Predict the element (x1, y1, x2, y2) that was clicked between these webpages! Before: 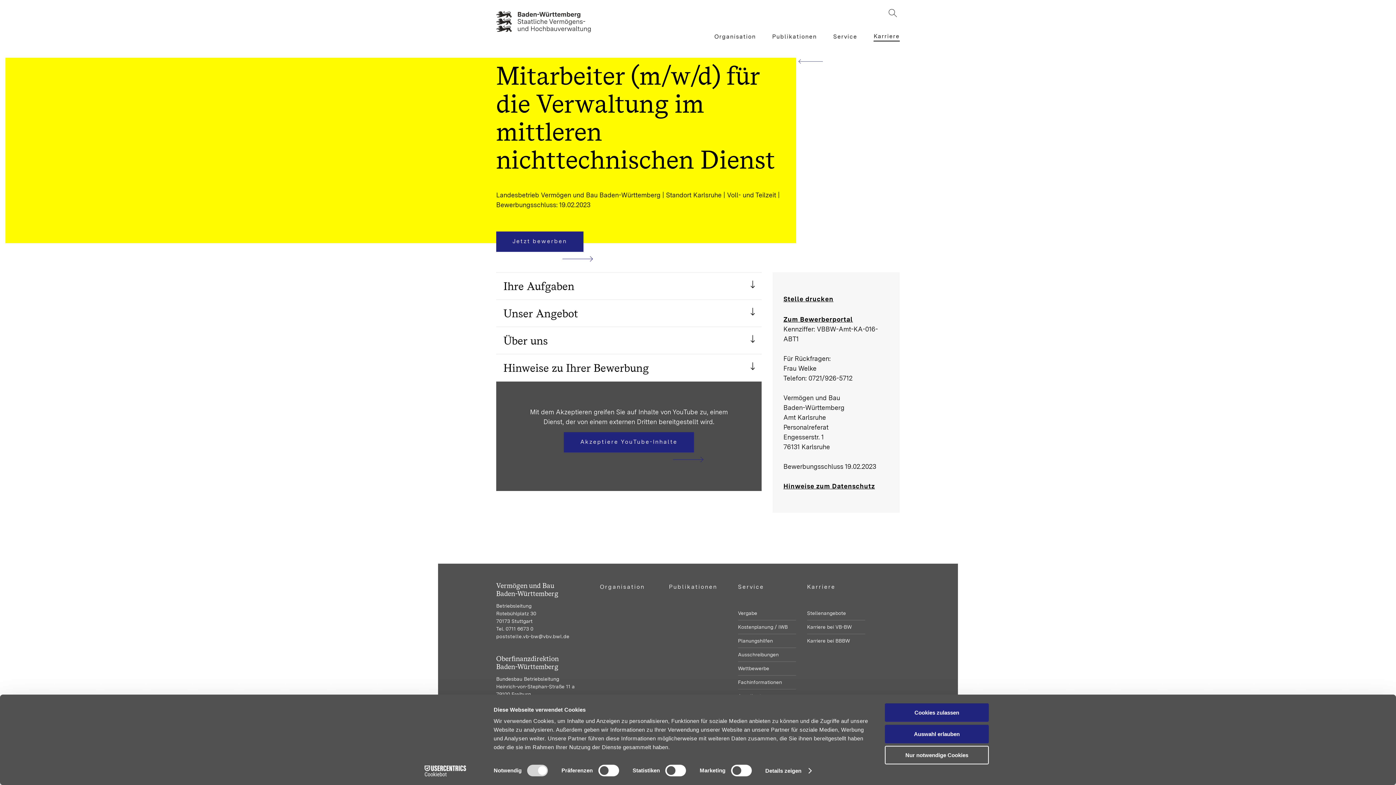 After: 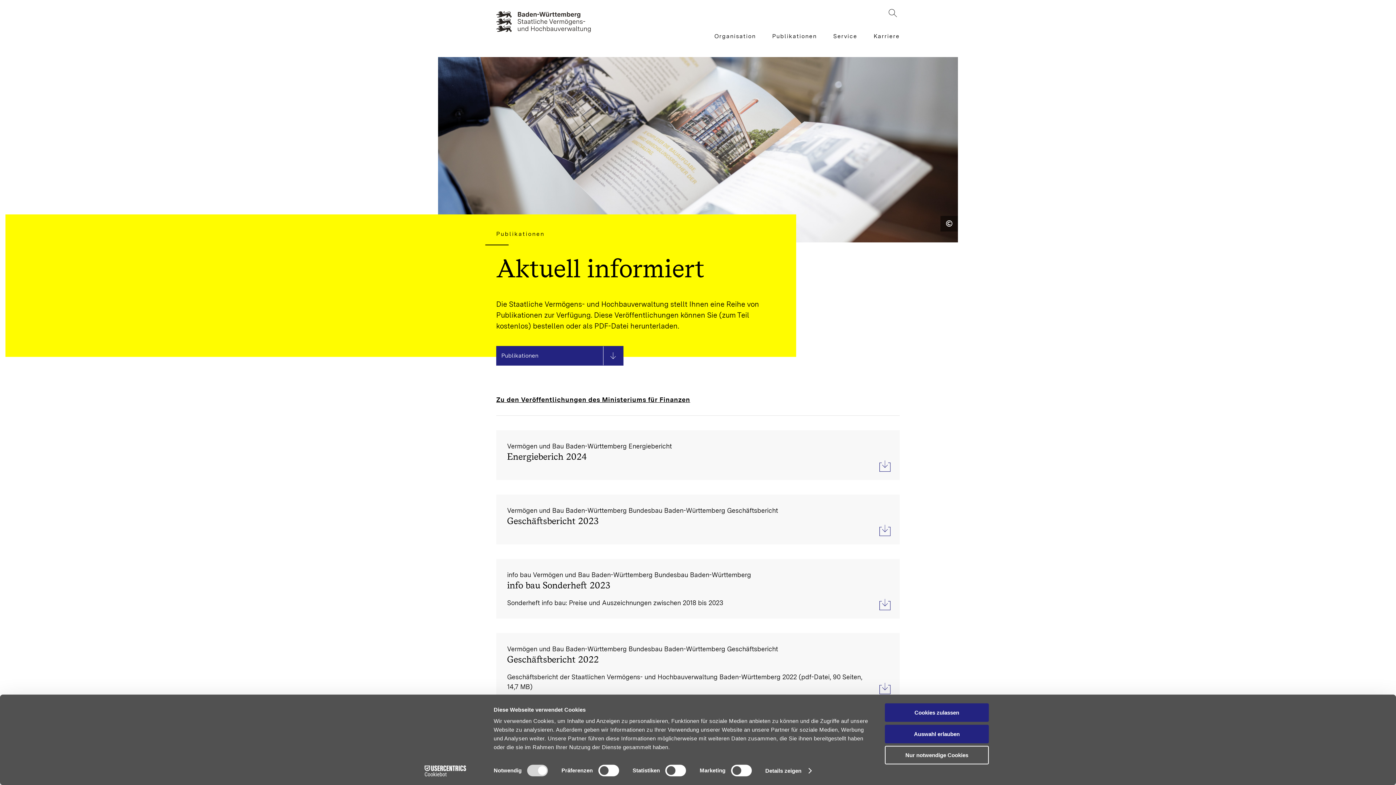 Action: bbox: (669, 582, 727, 592) label: Publikationen